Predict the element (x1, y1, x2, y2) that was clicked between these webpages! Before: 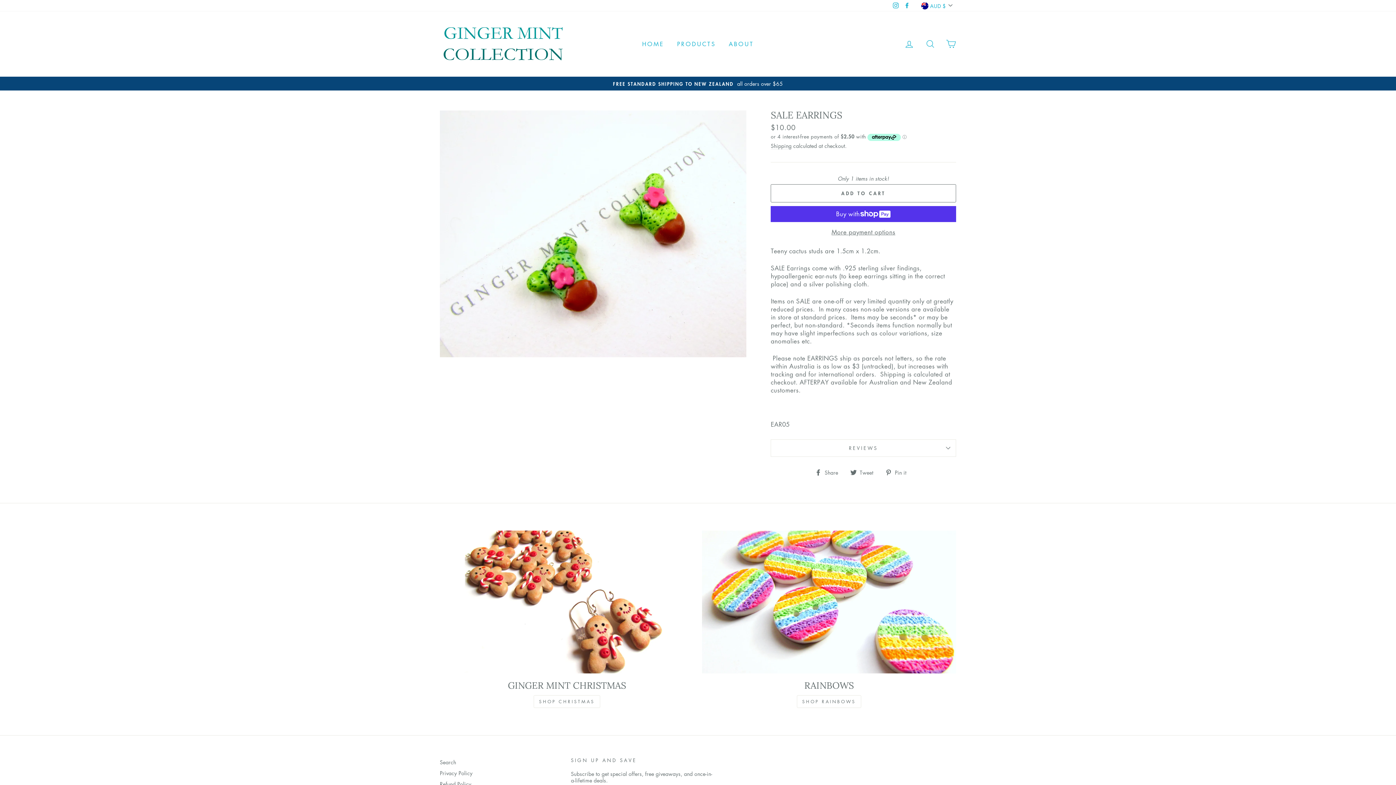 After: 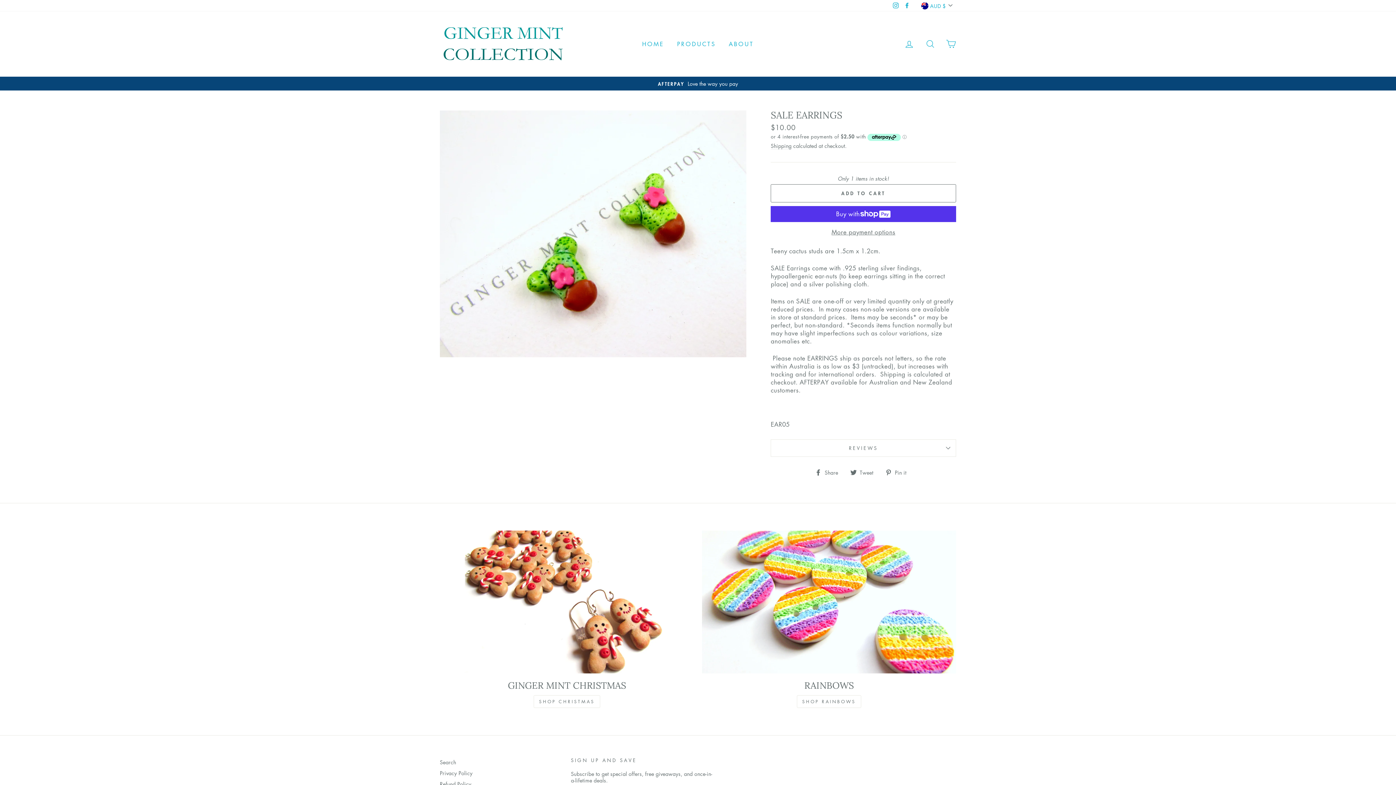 Action: bbox: (891, 0, 900, 11) label: Instagram